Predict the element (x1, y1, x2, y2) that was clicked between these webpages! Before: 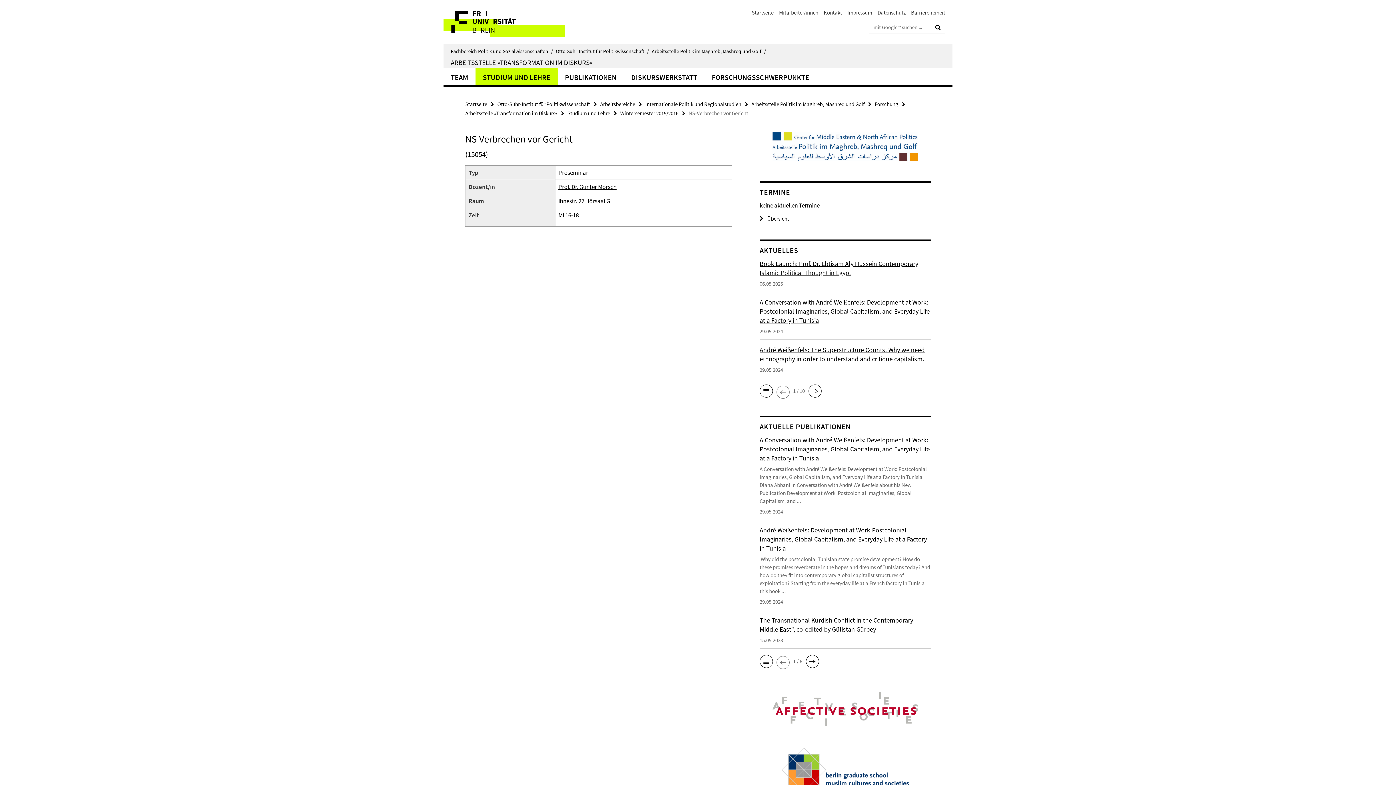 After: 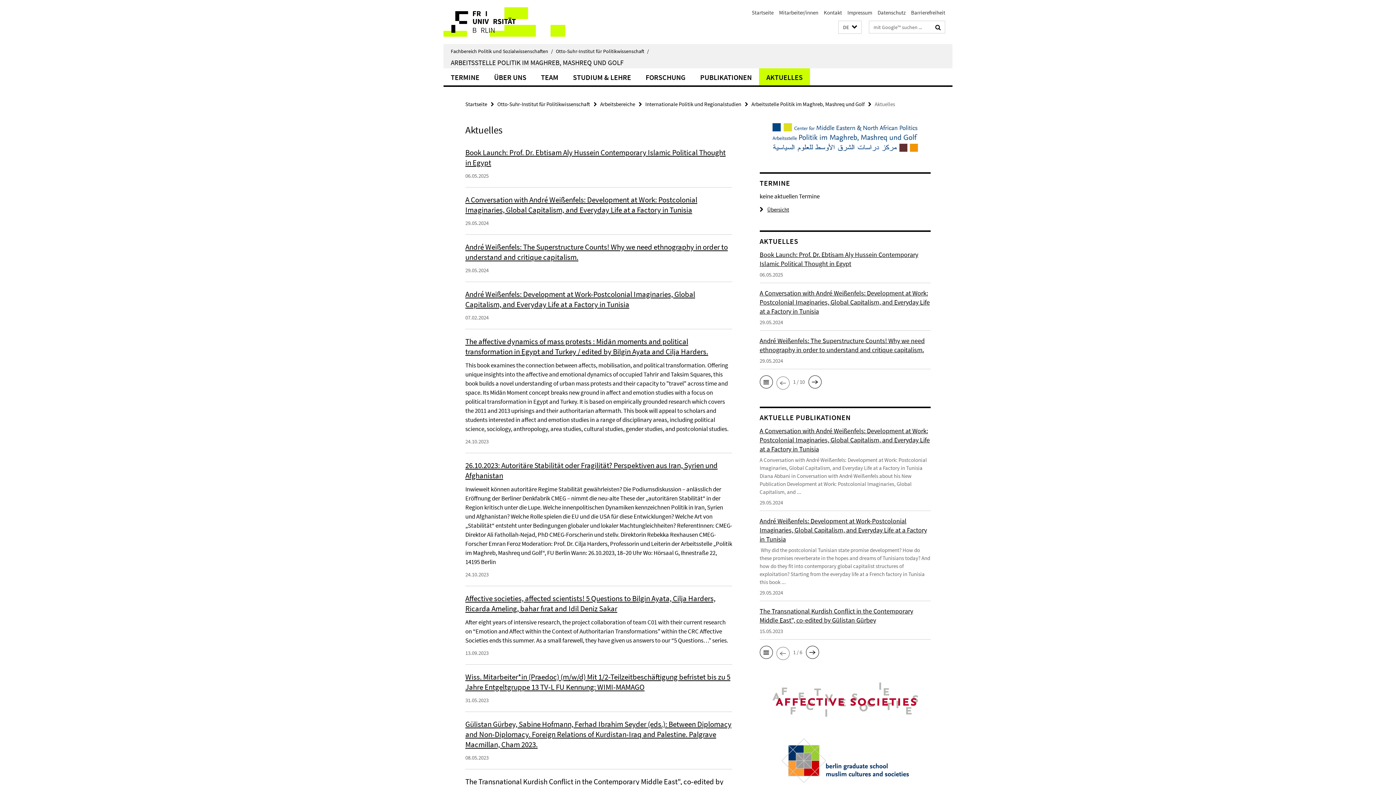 Action: bbox: (759, 384, 772, 398)